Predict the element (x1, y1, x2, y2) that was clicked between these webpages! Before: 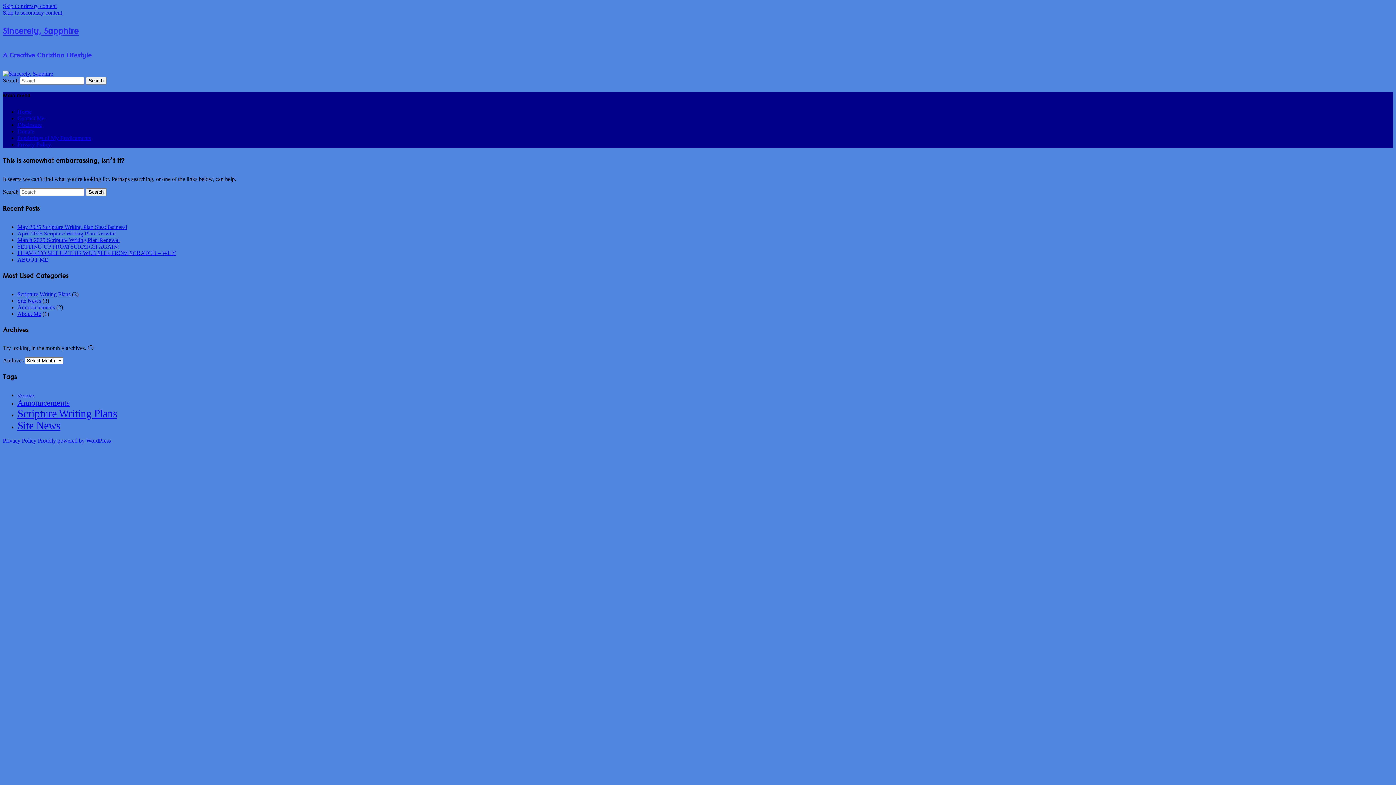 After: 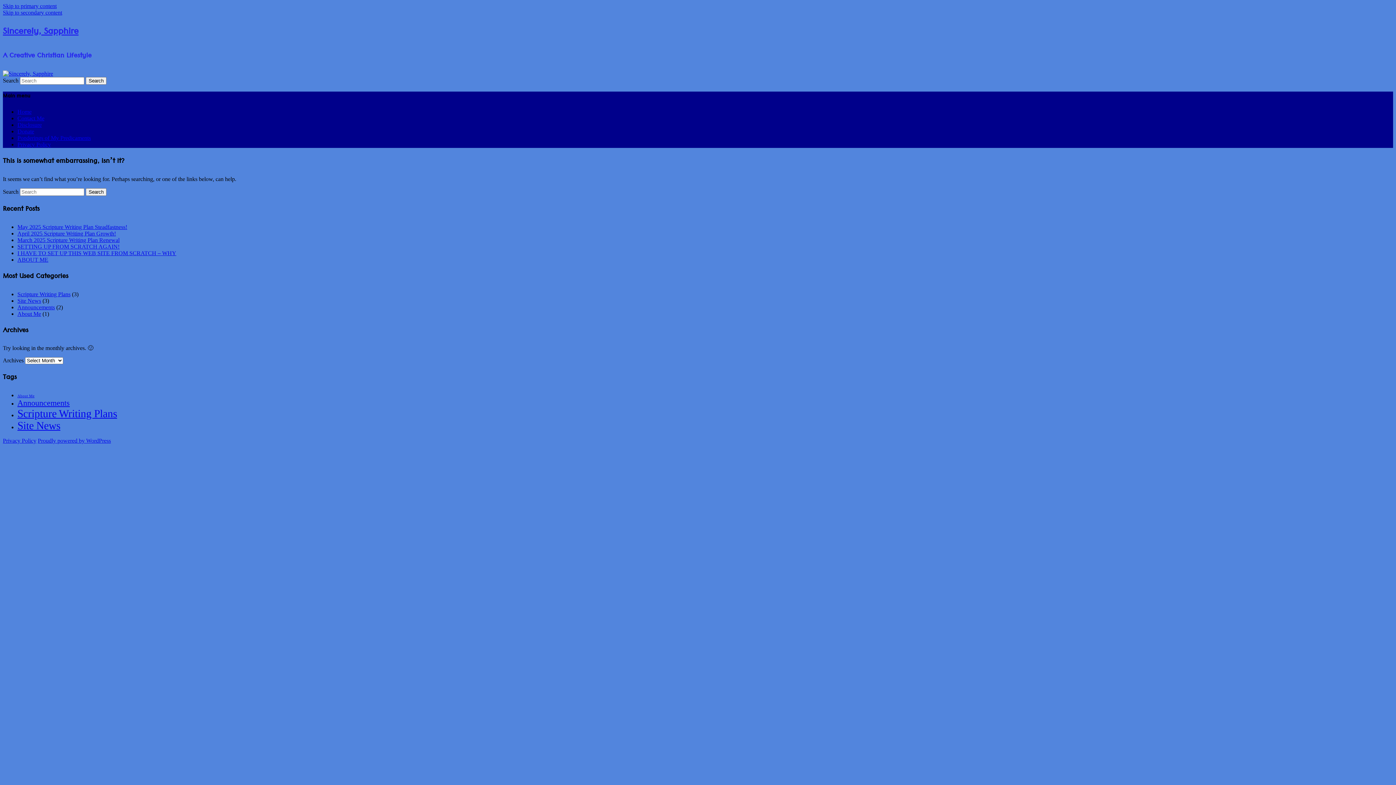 Action: label: Skip to primary content bbox: (2, 2, 56, 9)